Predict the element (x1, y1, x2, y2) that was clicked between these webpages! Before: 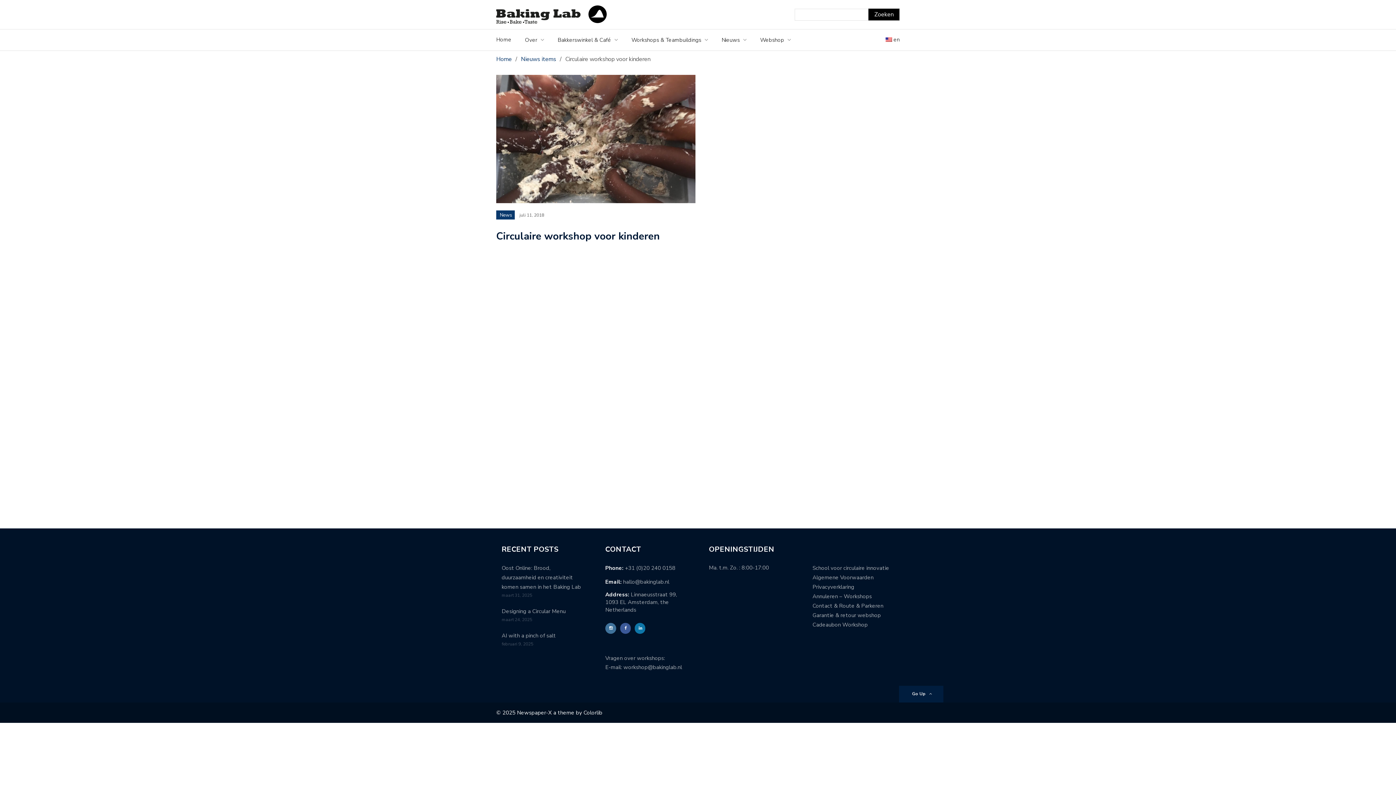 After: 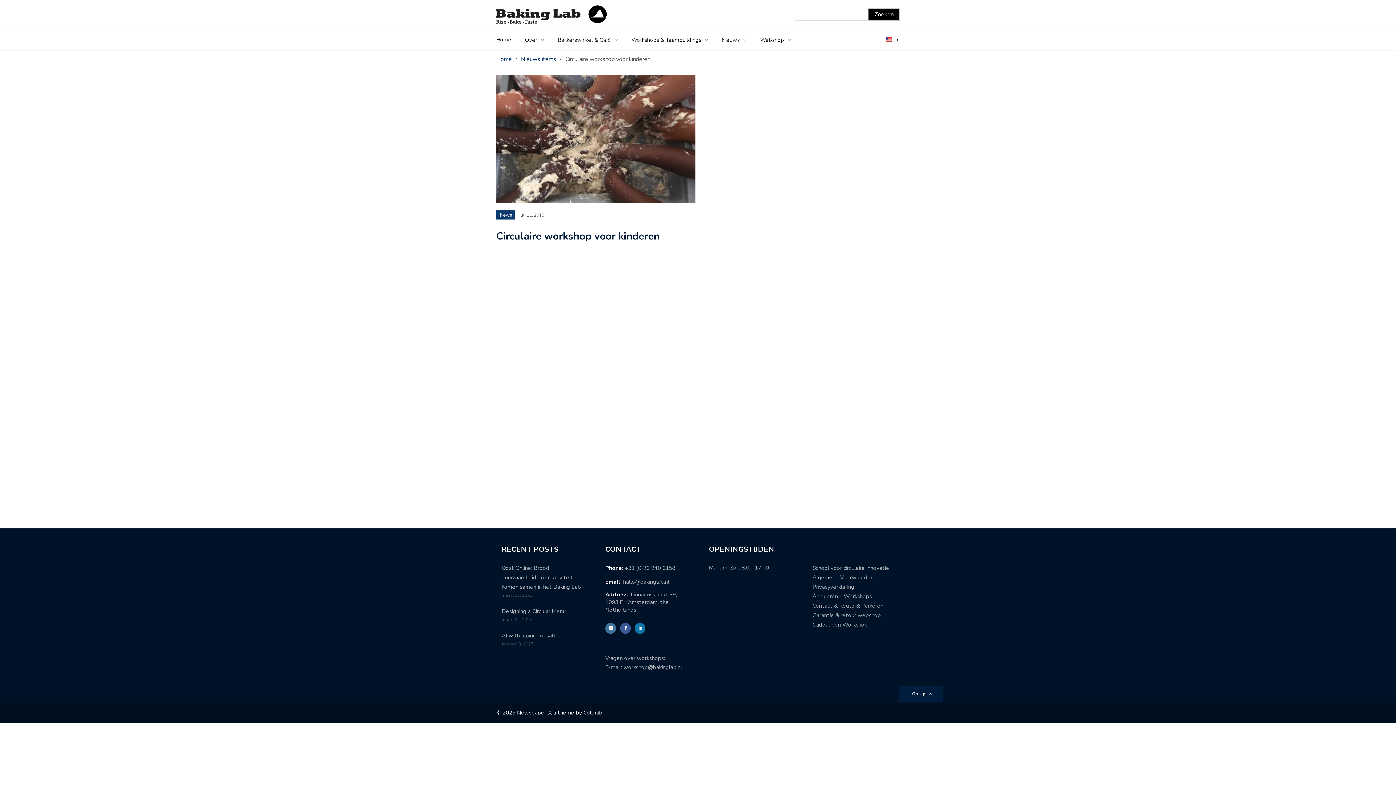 Action: label: Go Up  bbox: (899, 686, 943, 702)